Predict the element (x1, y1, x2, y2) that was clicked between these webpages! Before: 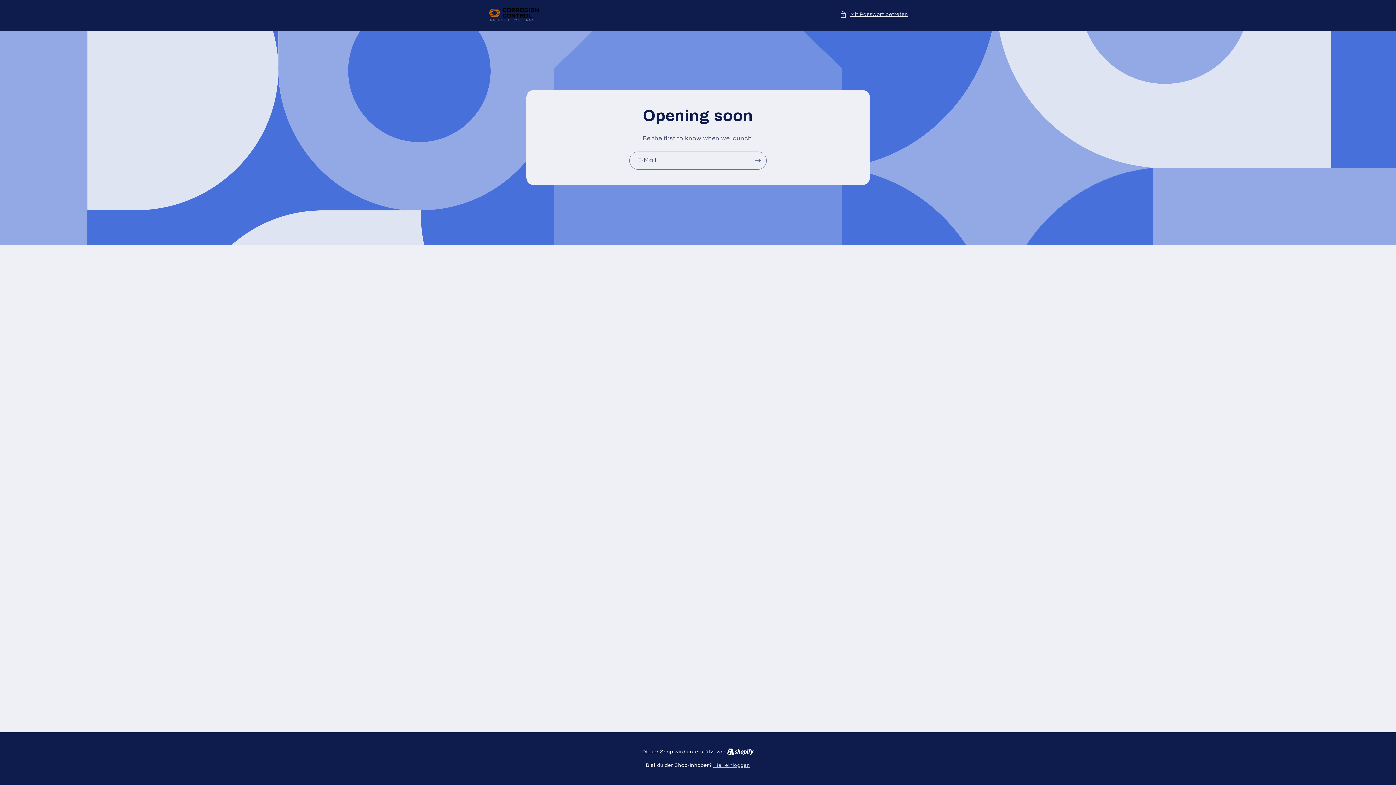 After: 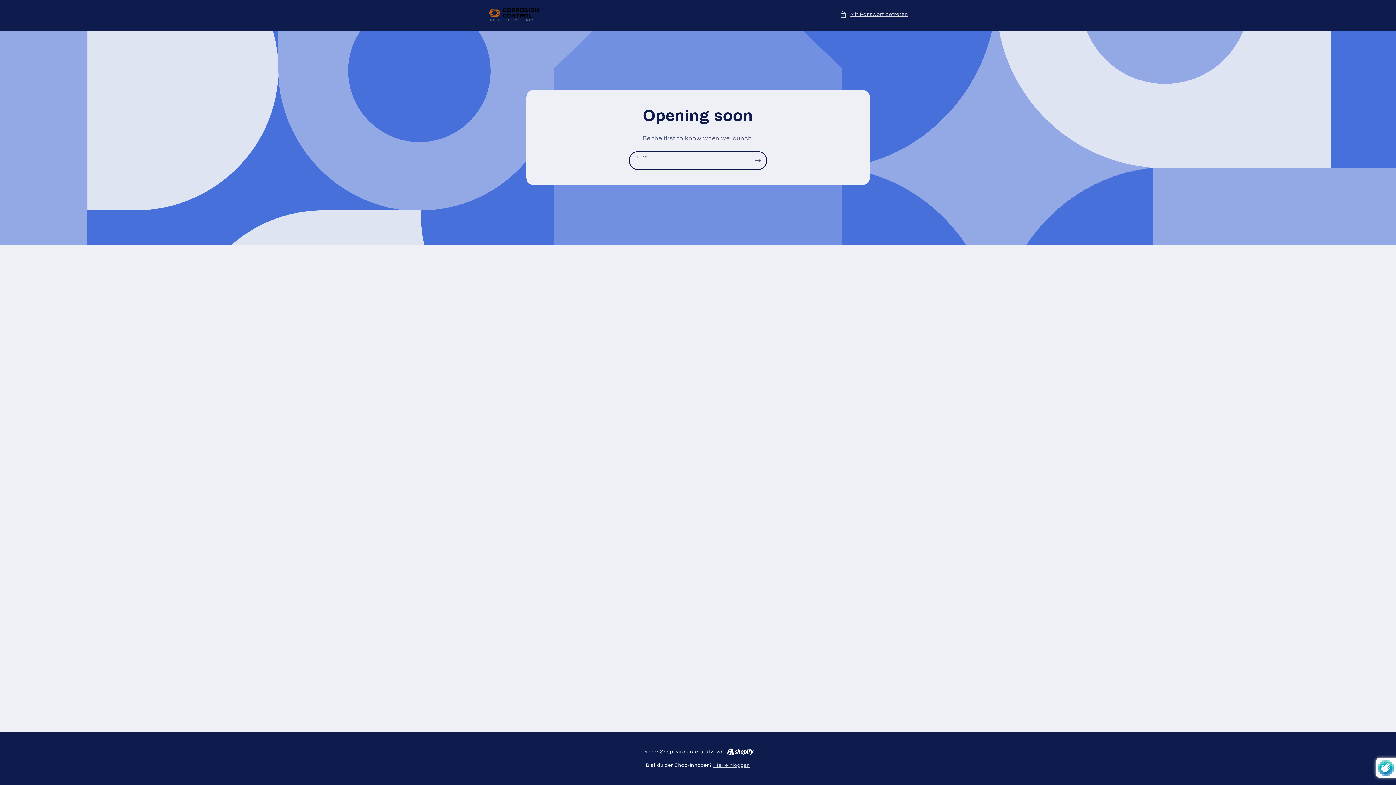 Action: label: Abonnieren bbox: (749, 151, 766, 169)